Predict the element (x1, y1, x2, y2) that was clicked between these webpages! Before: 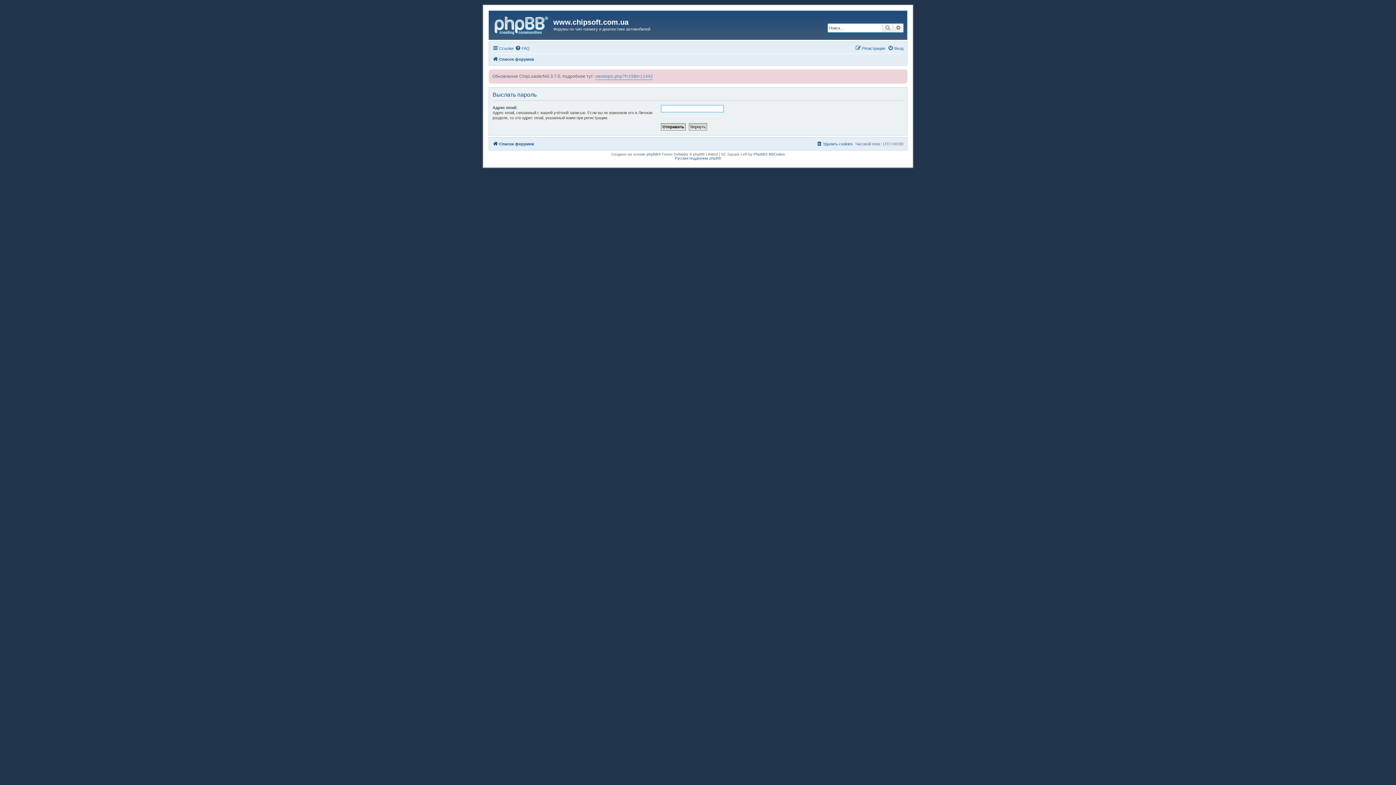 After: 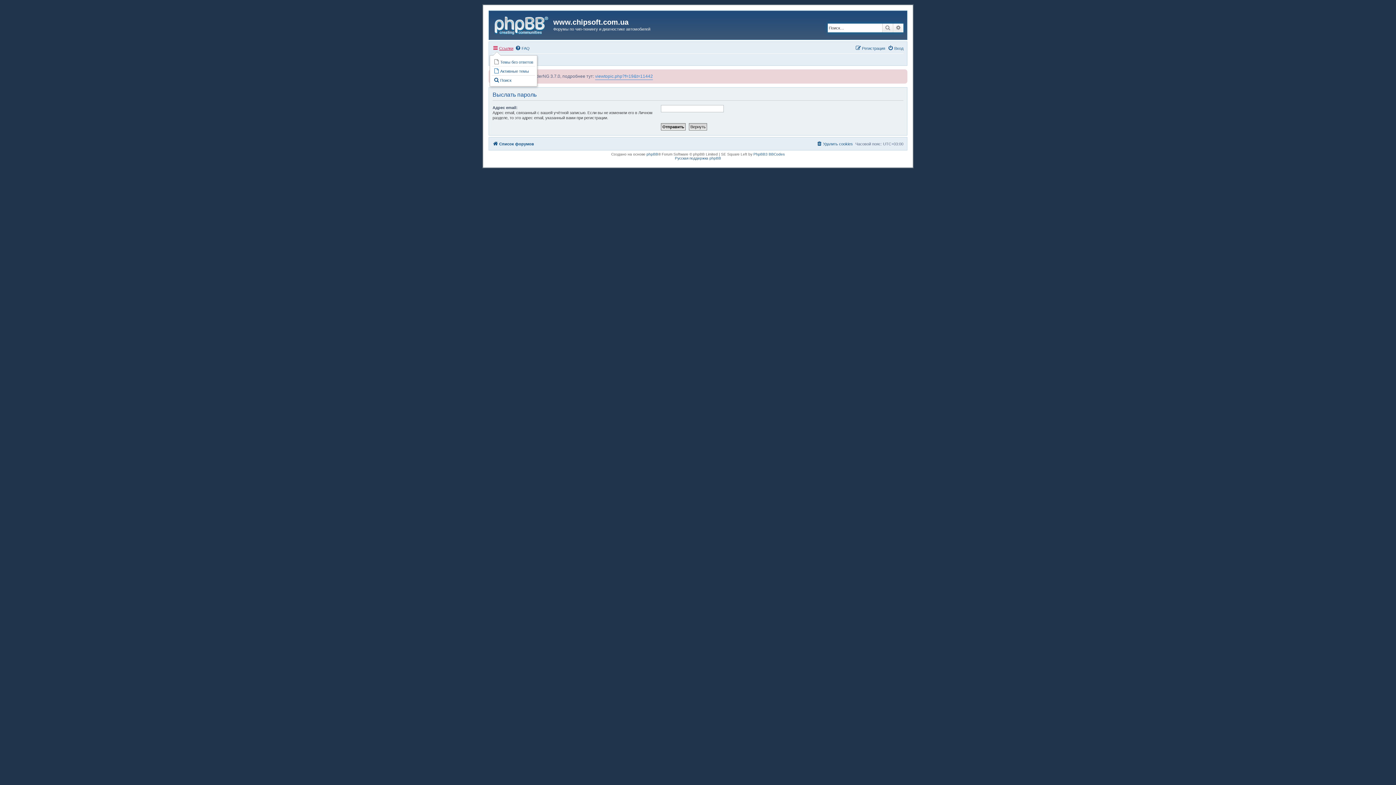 Action: label: Ссылки bbox: (492, 43, 513, 52)